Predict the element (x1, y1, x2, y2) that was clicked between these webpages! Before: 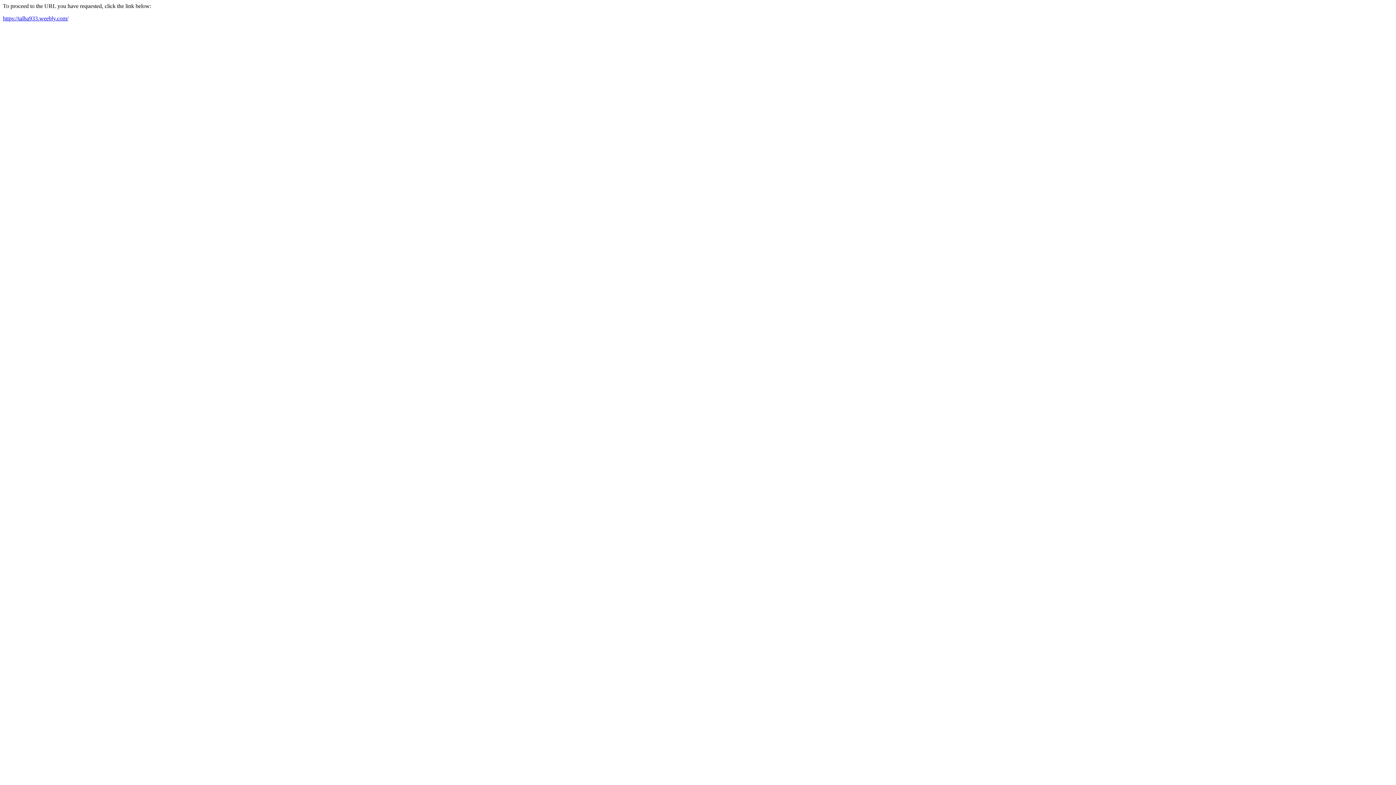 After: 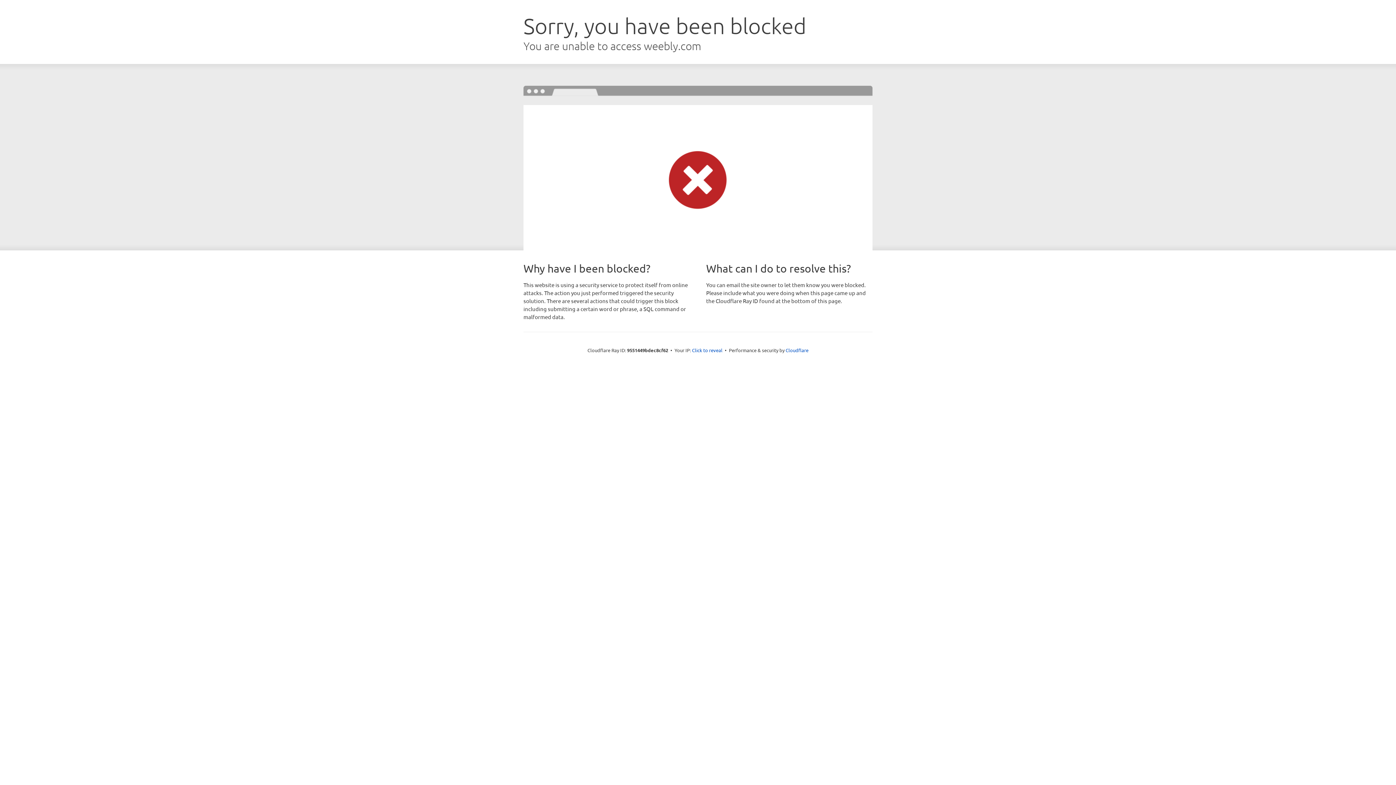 Action: label: https://talha933.weebly.com/ bbox: (2, 15, 68, 21)